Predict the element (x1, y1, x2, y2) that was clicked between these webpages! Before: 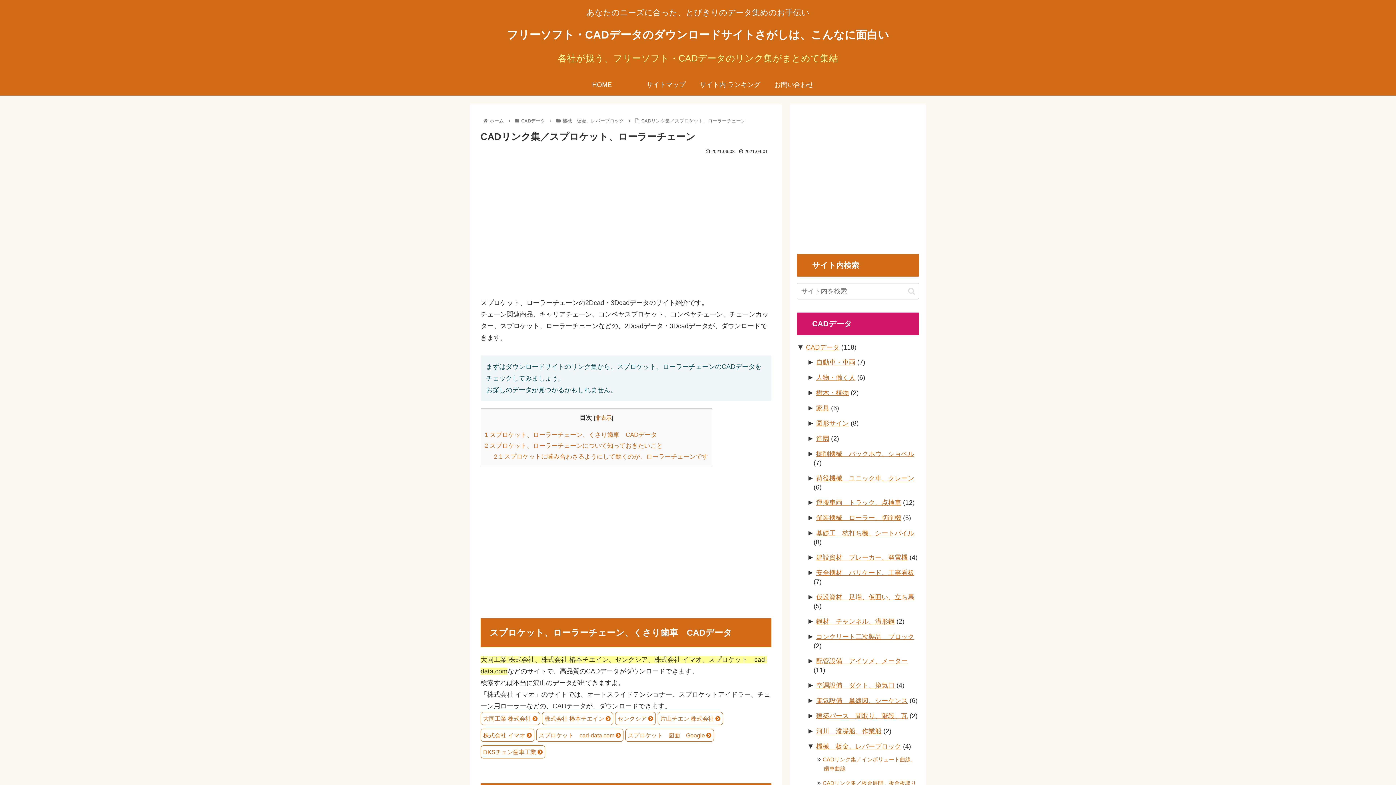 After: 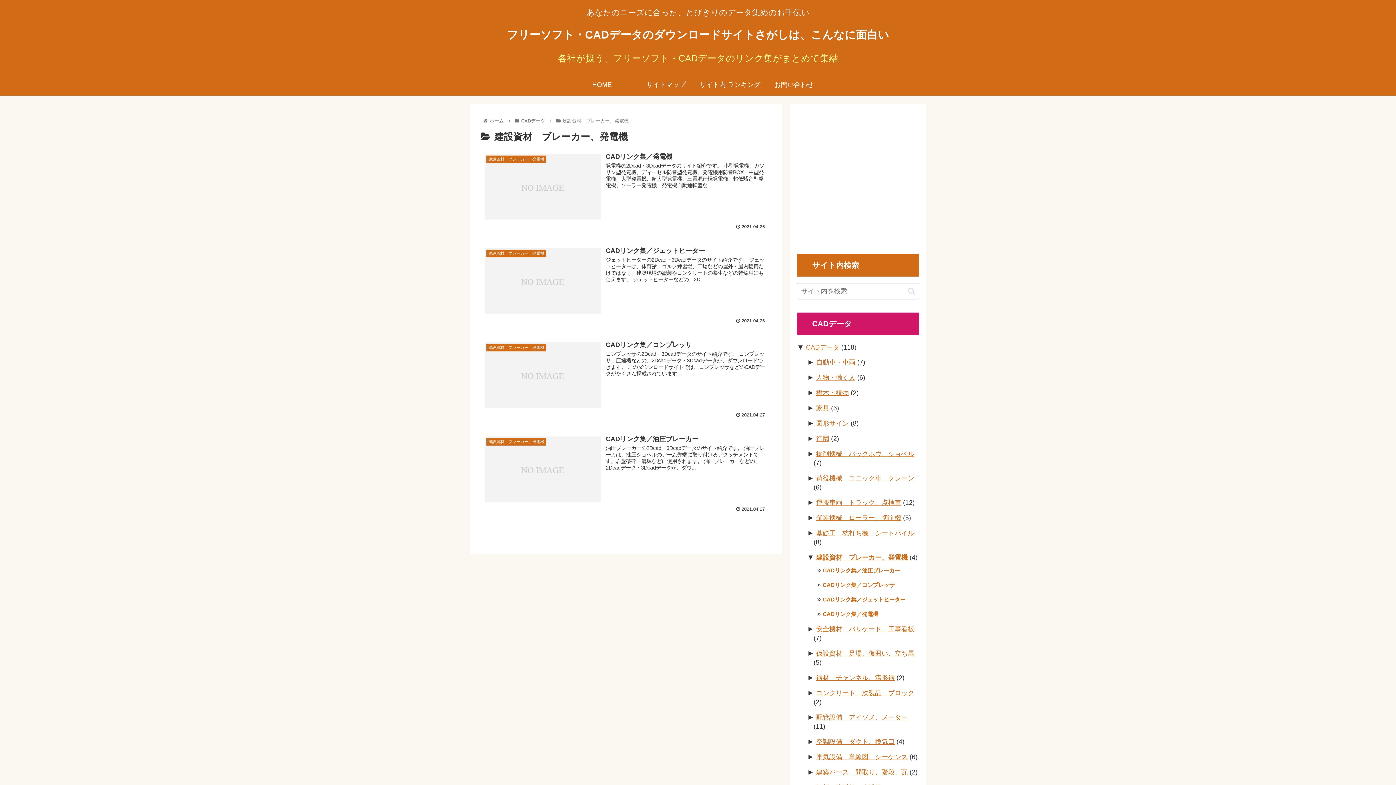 Action: label: 建設資材　ブレーカー、発電機 bbox: (816, 554, 908, 561)